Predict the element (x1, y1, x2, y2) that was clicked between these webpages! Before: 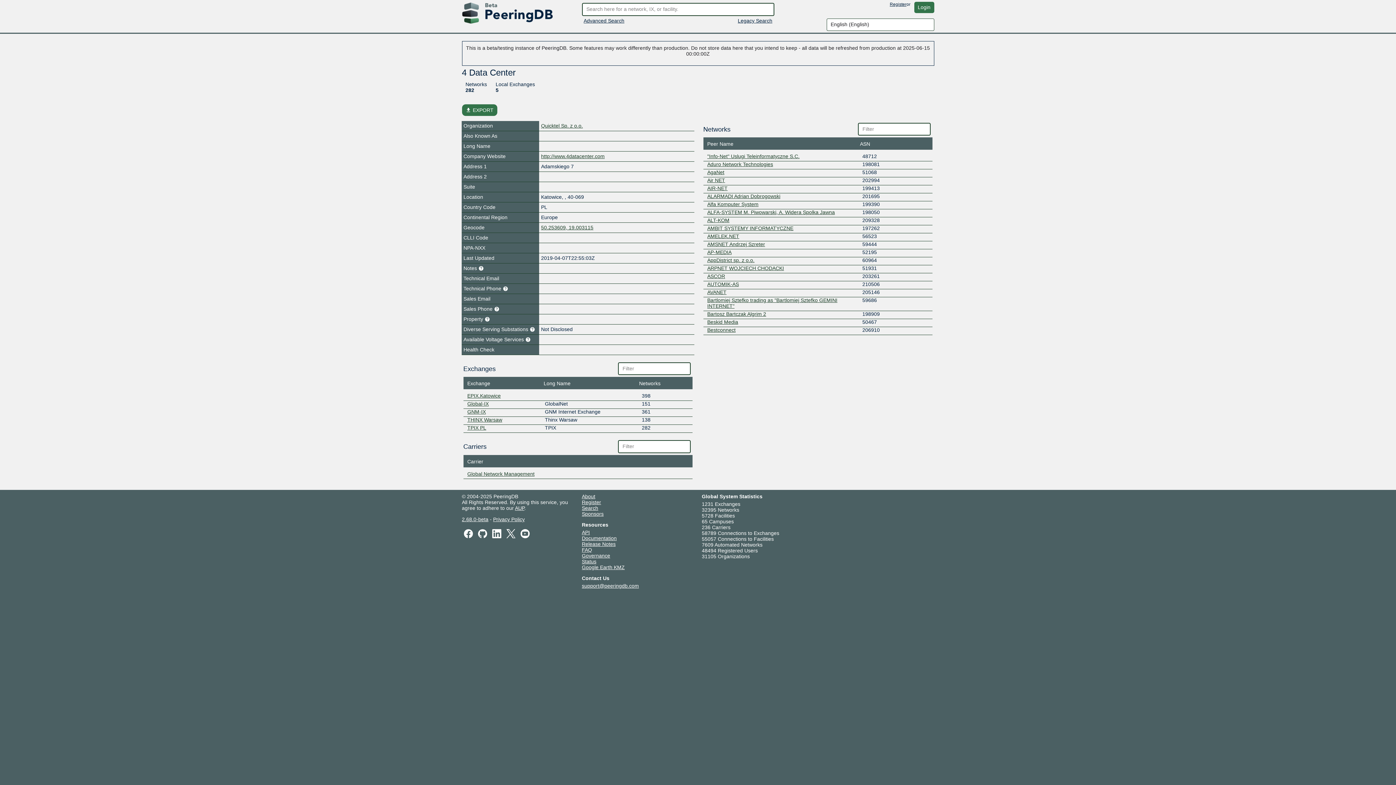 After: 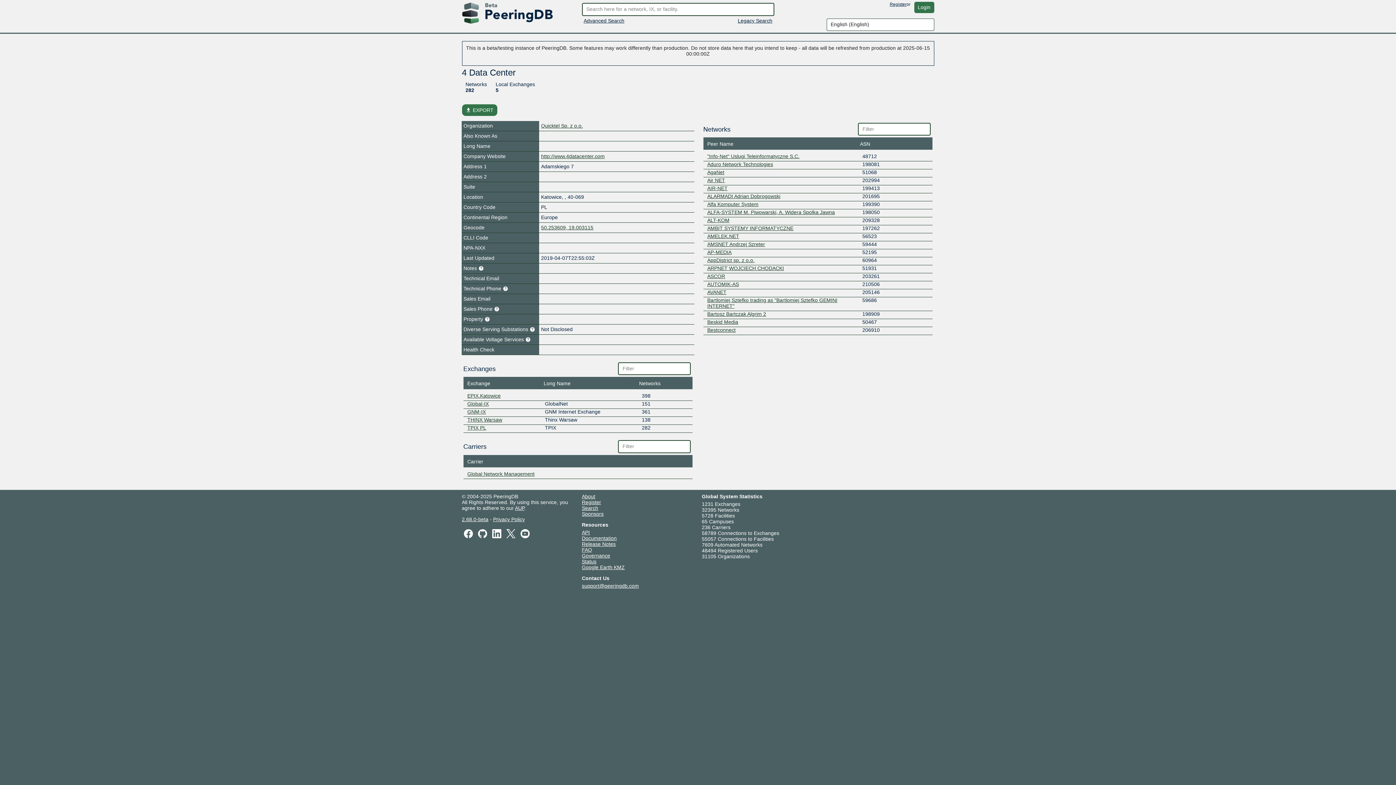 Action: bbox: (582, 552, 610, 558) label: Governance